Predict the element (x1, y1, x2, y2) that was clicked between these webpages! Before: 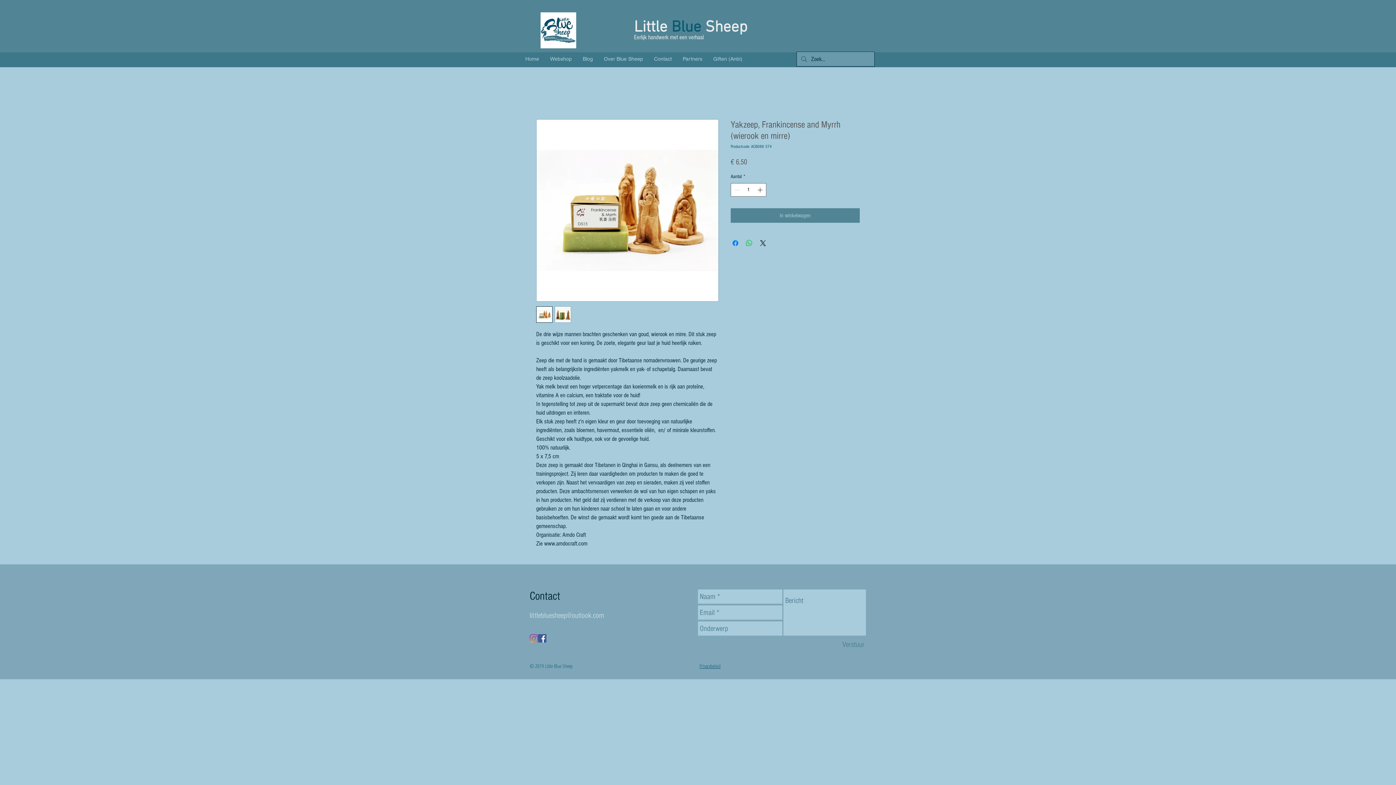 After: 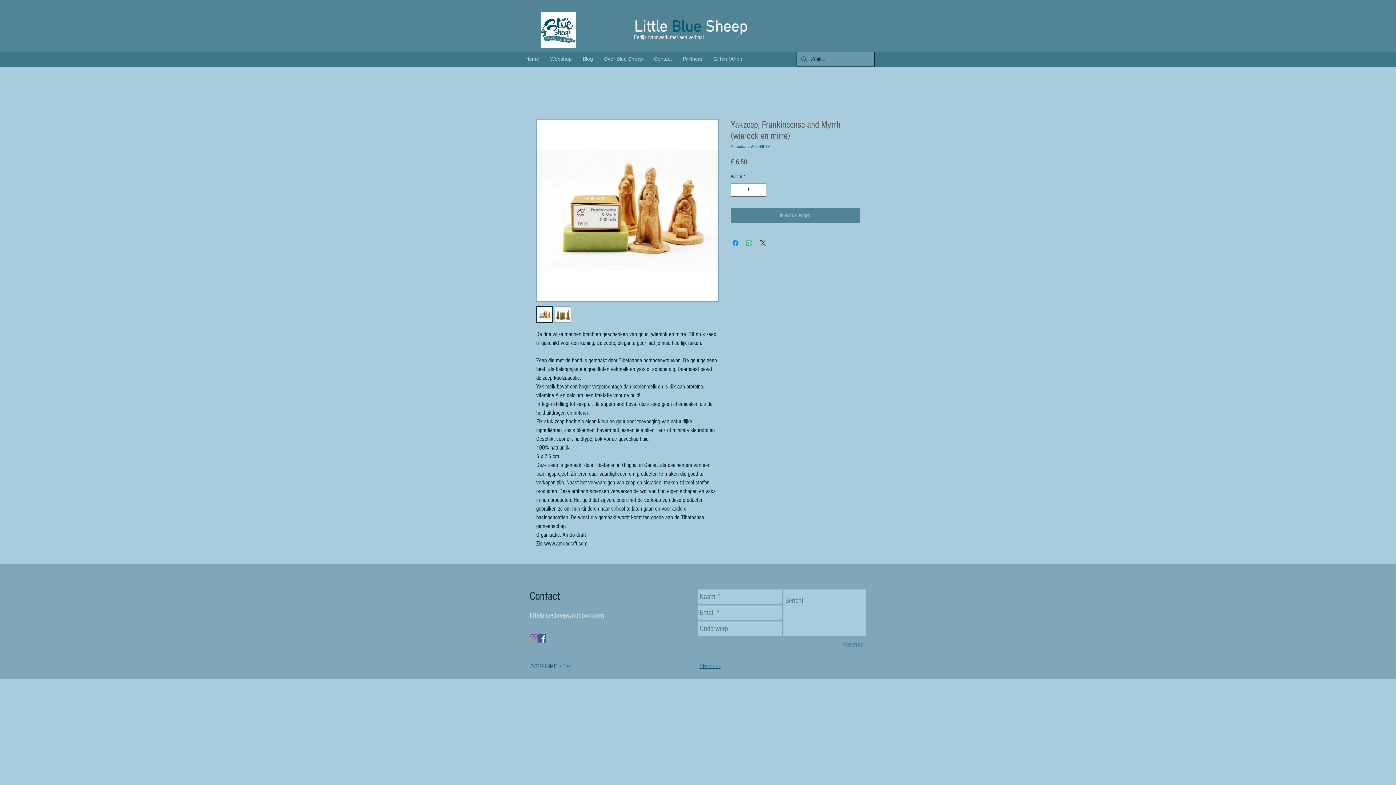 Action: label: Share on X bbox: (758, 238, 767, 247)